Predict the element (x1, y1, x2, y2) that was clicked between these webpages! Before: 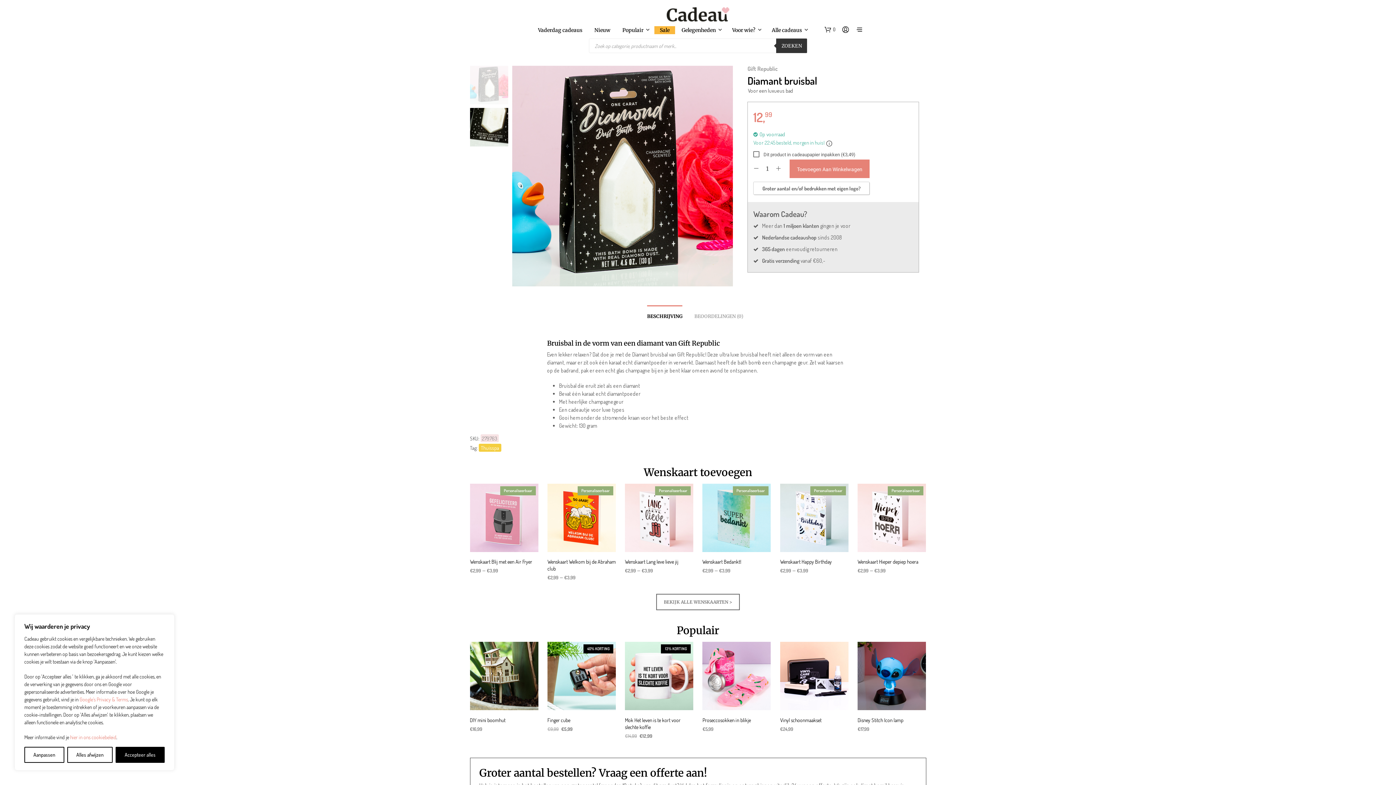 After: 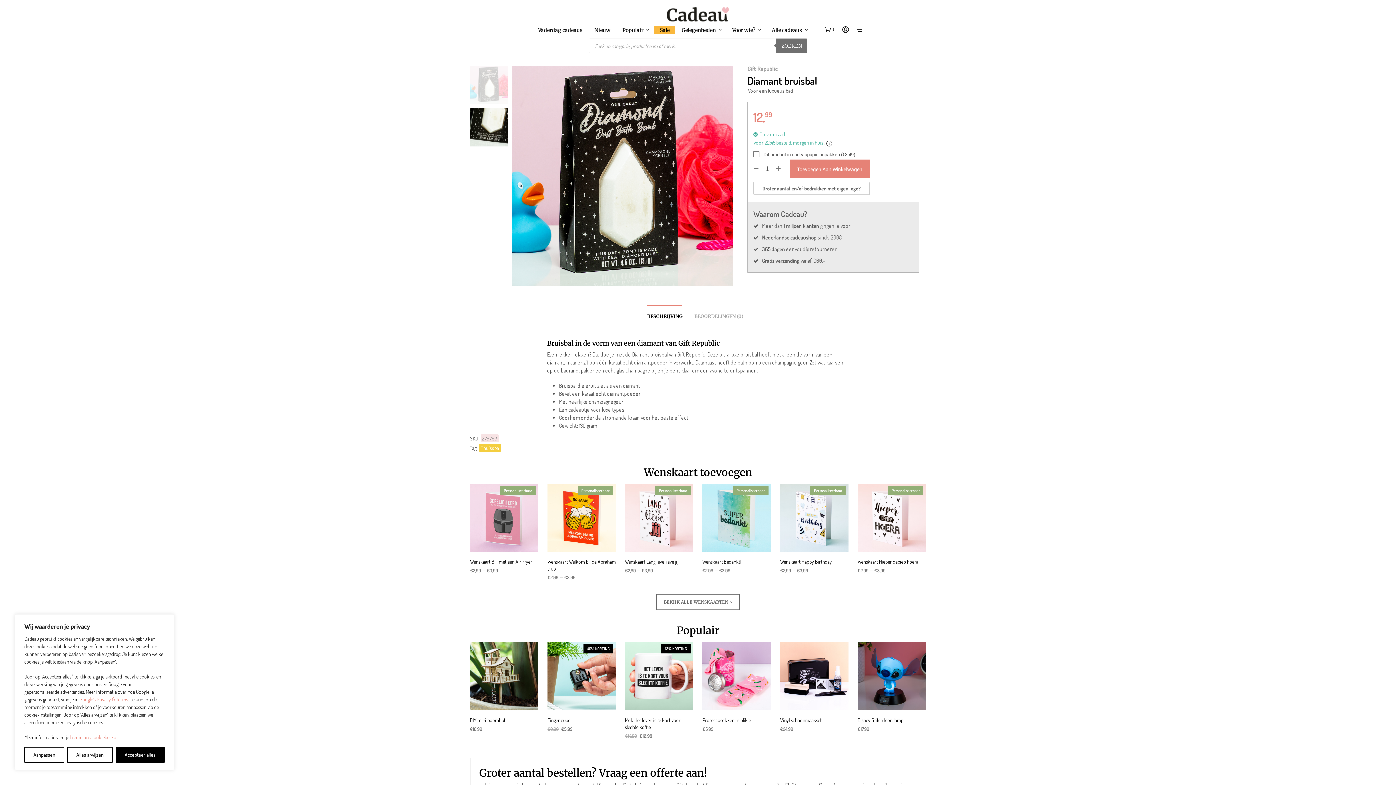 Action: bbox: (776, 38, 807, 53) label: Zoeken